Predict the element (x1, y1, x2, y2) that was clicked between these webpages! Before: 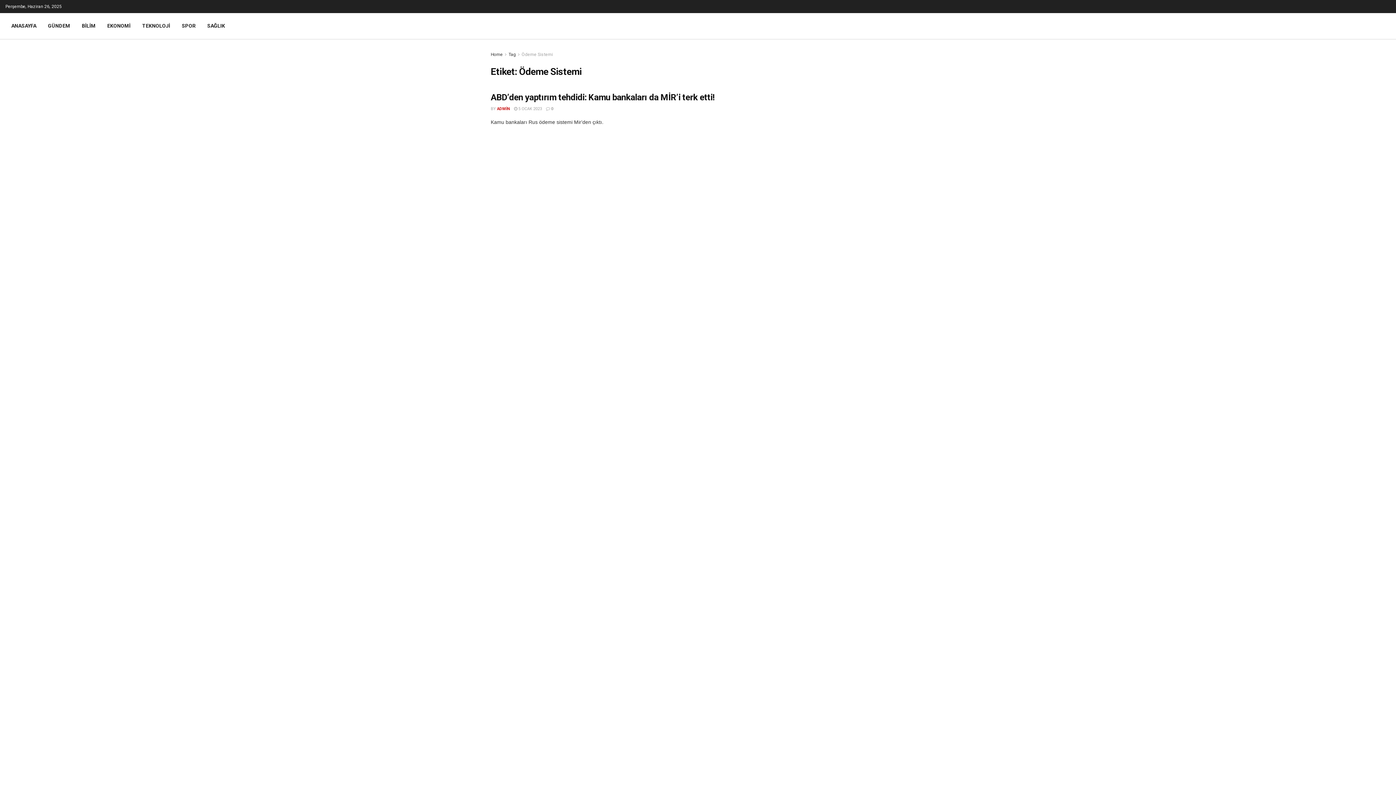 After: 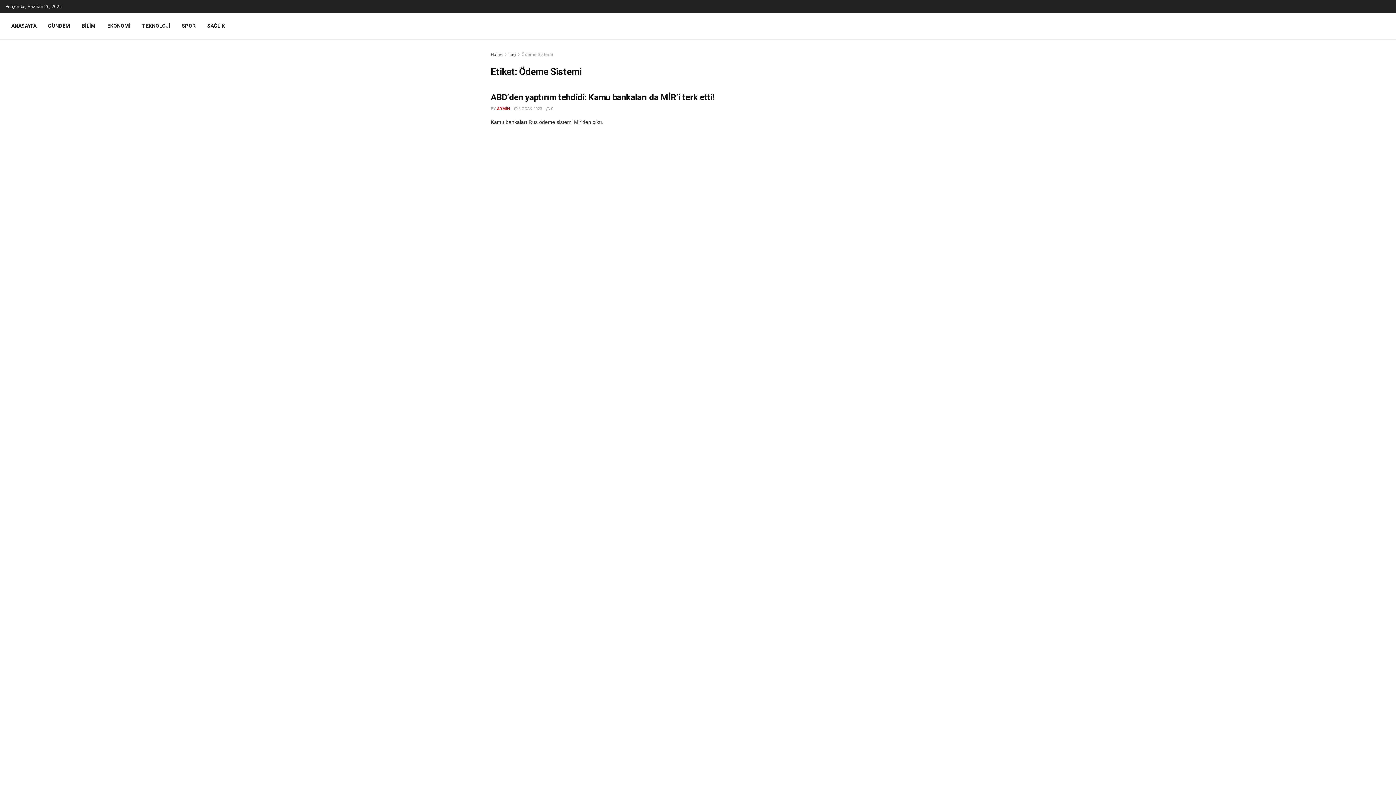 Action: bbox: (508, 52, 516, 57) label: Tag